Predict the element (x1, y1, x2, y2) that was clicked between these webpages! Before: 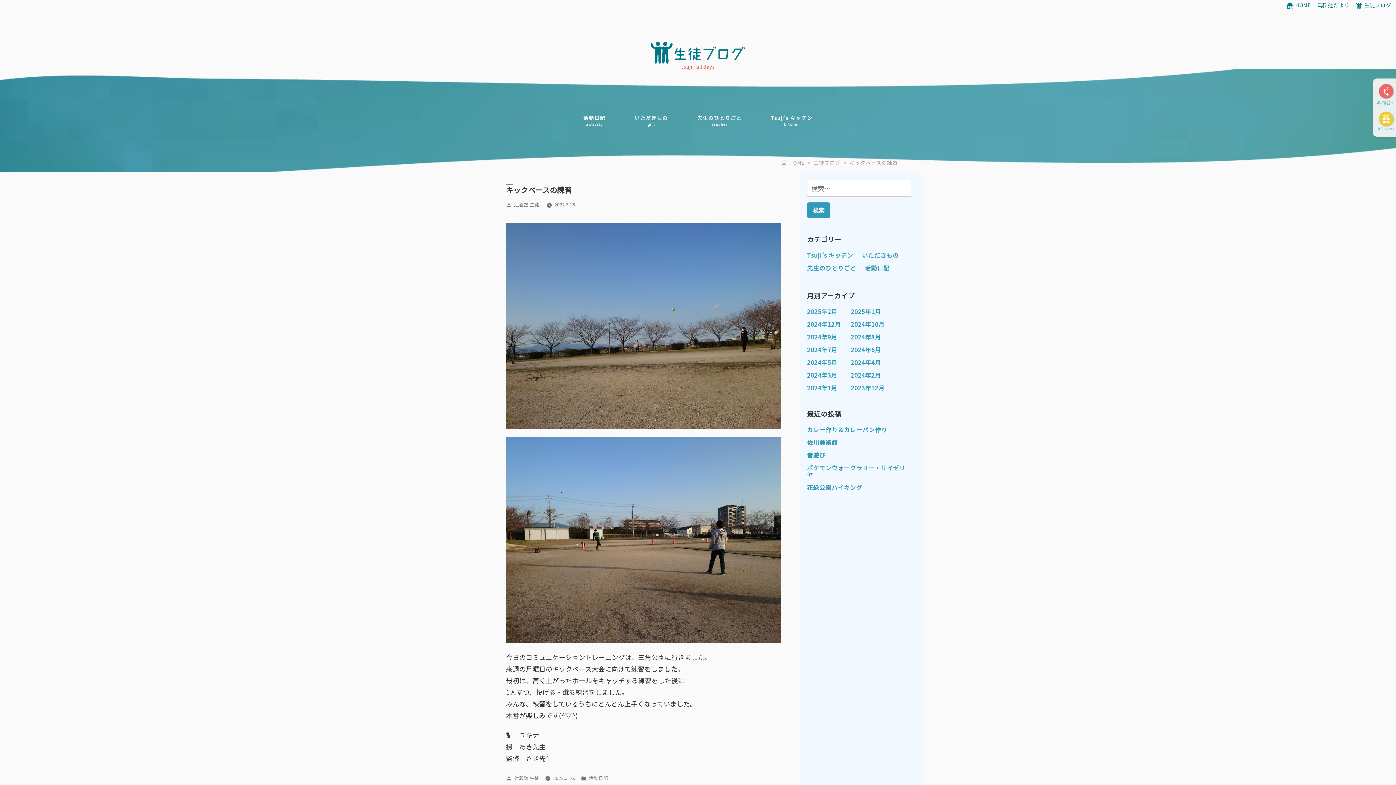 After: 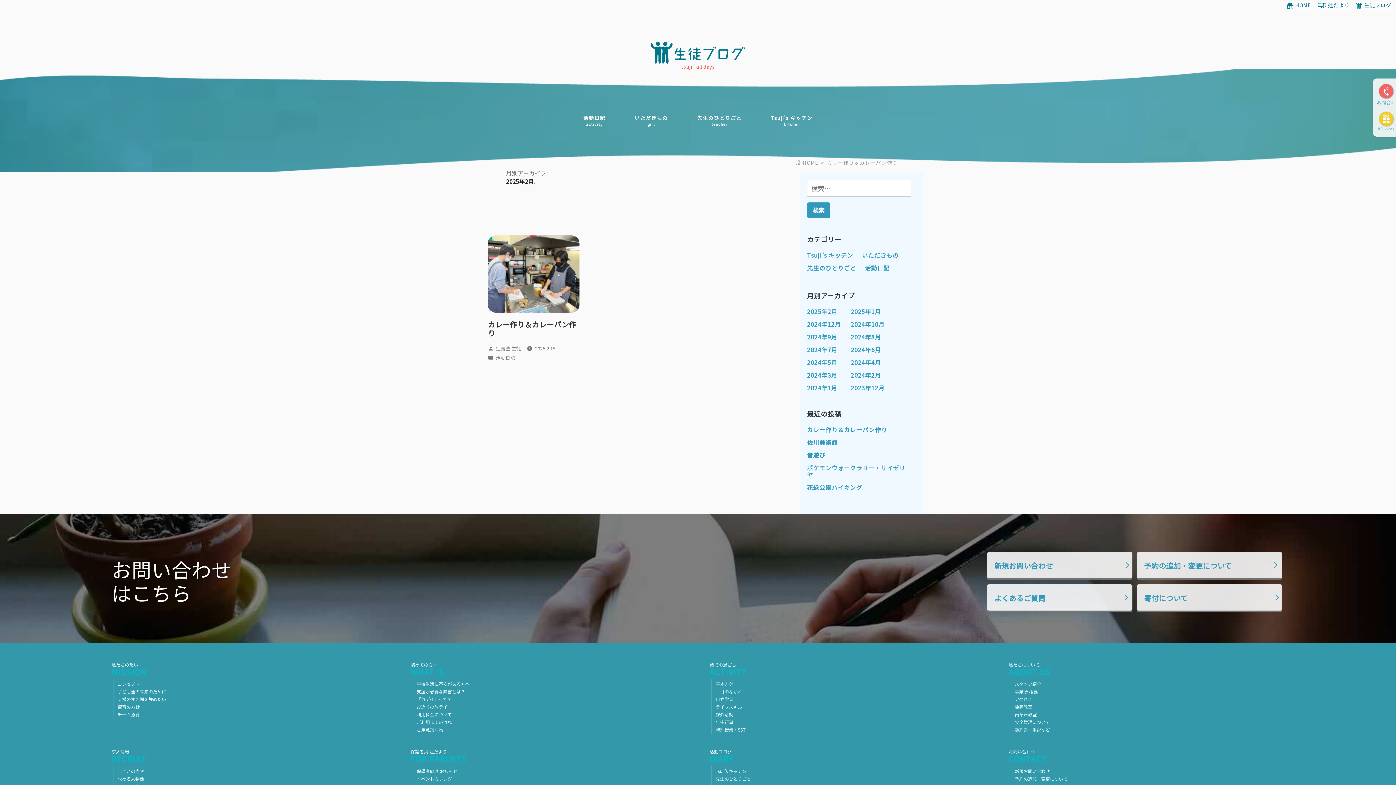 Action: bbox: (807, 307, 837, 316) label: 2025年2月